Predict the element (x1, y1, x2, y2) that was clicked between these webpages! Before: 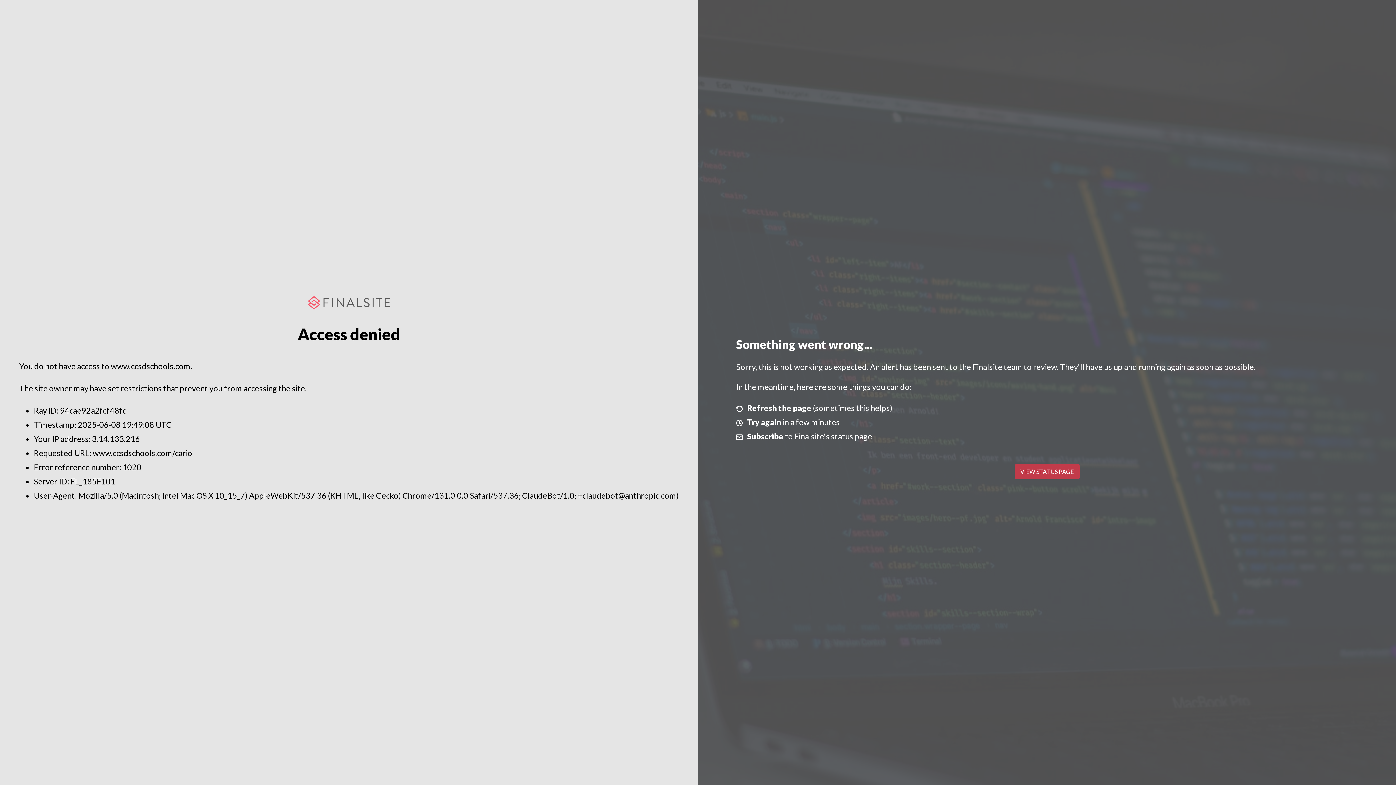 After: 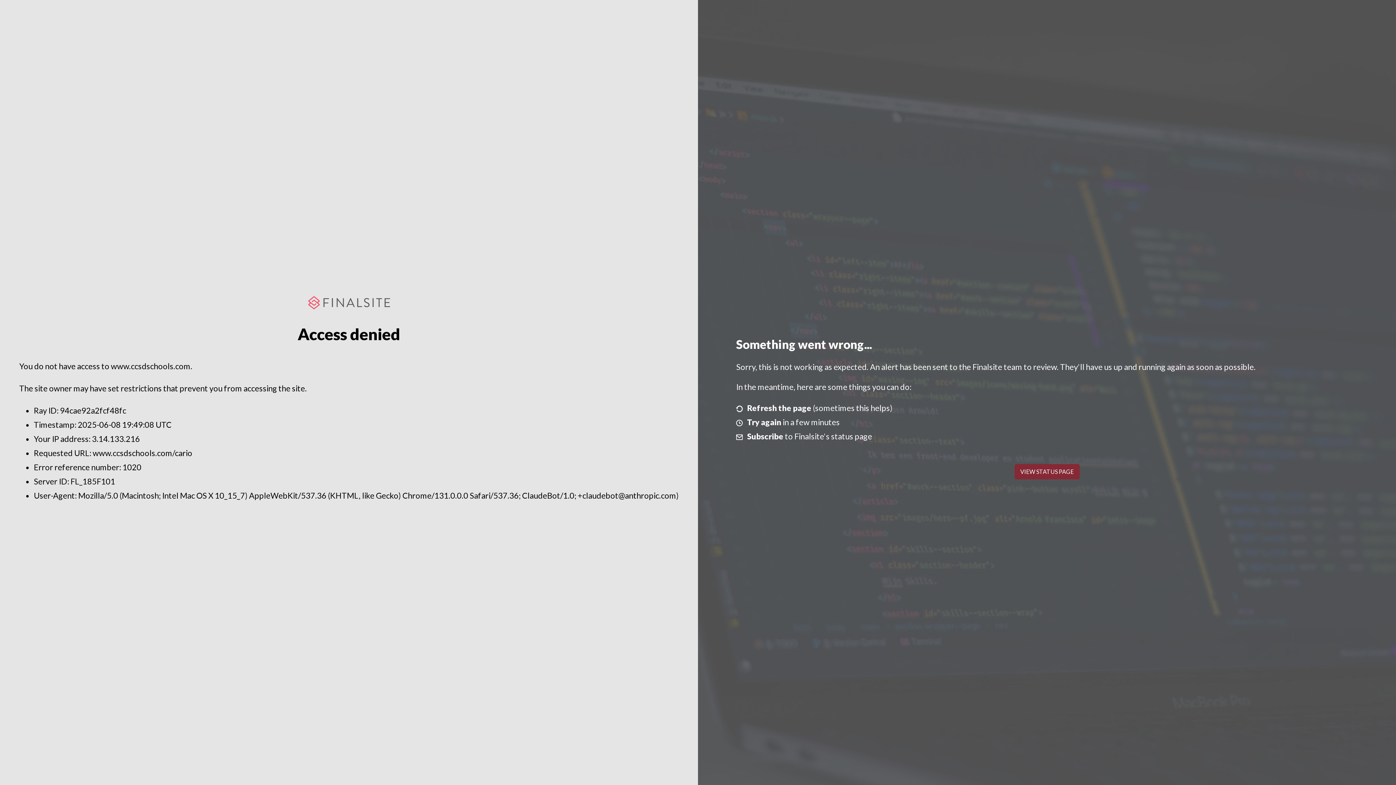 Action: bbox: (1014, 464, 1079, 479) label: VIEW STATUS PAGE